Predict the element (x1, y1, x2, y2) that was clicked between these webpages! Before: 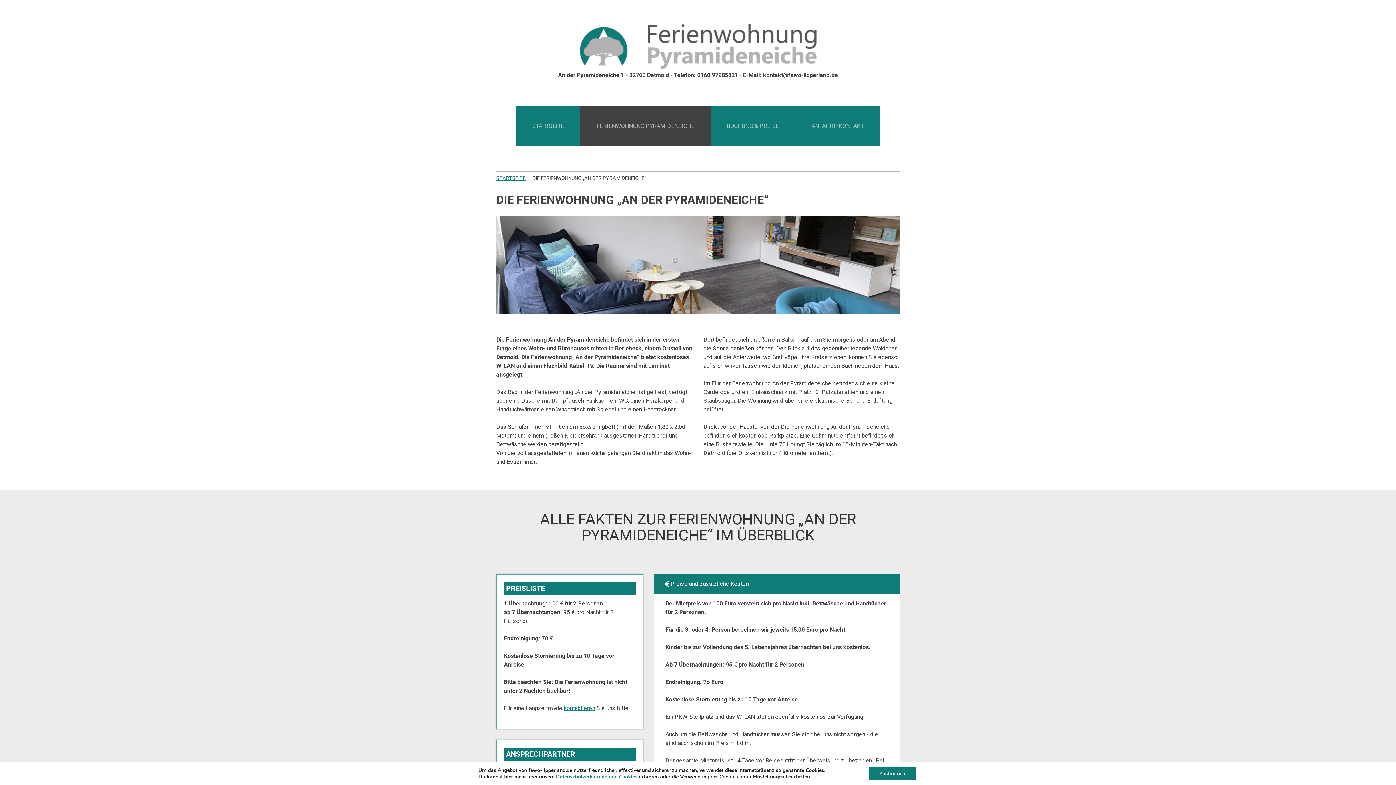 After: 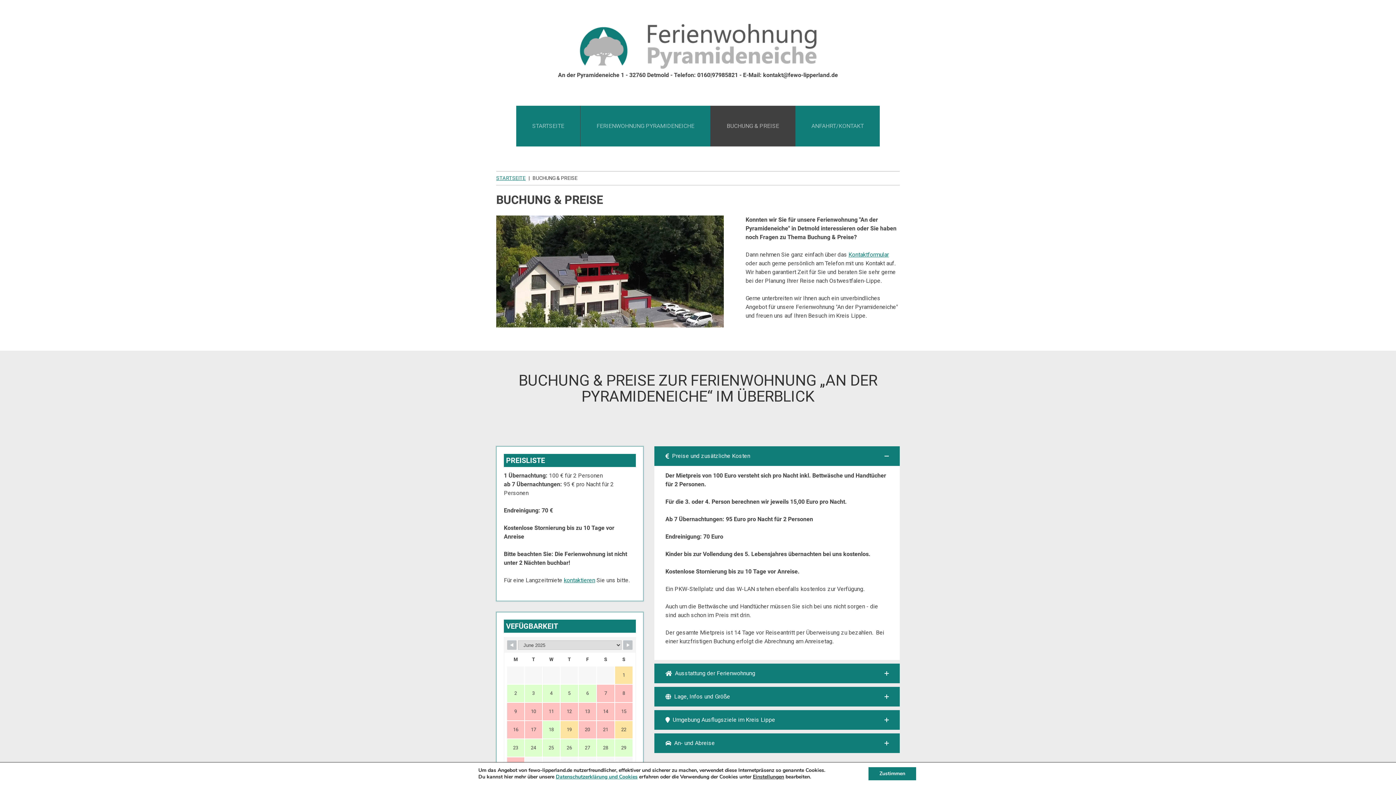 Action: bbox: (710, 105, 795, 146) label: BUCHUNG & PREISE